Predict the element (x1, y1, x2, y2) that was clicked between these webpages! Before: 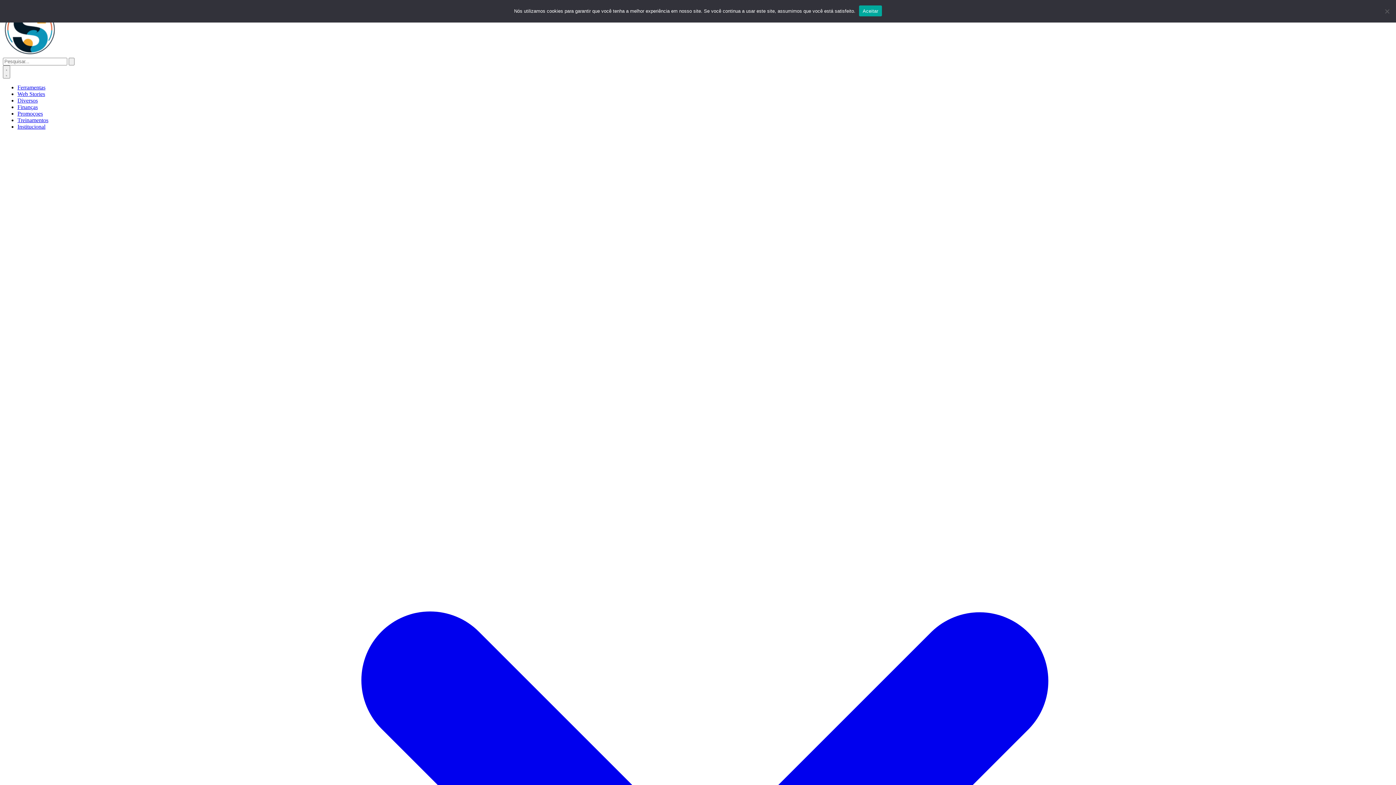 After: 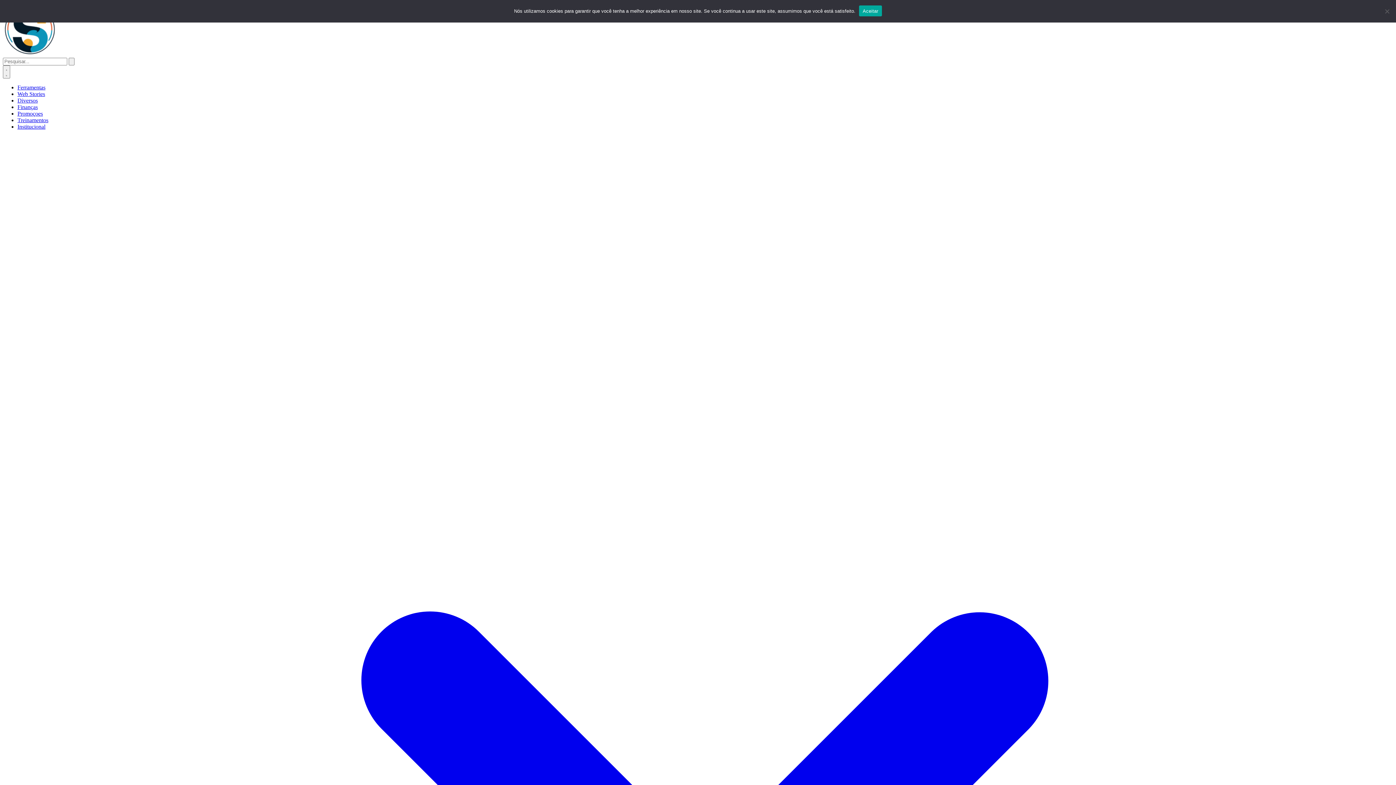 Action: label: Buscar bbox: (68, 57, 74, 65)